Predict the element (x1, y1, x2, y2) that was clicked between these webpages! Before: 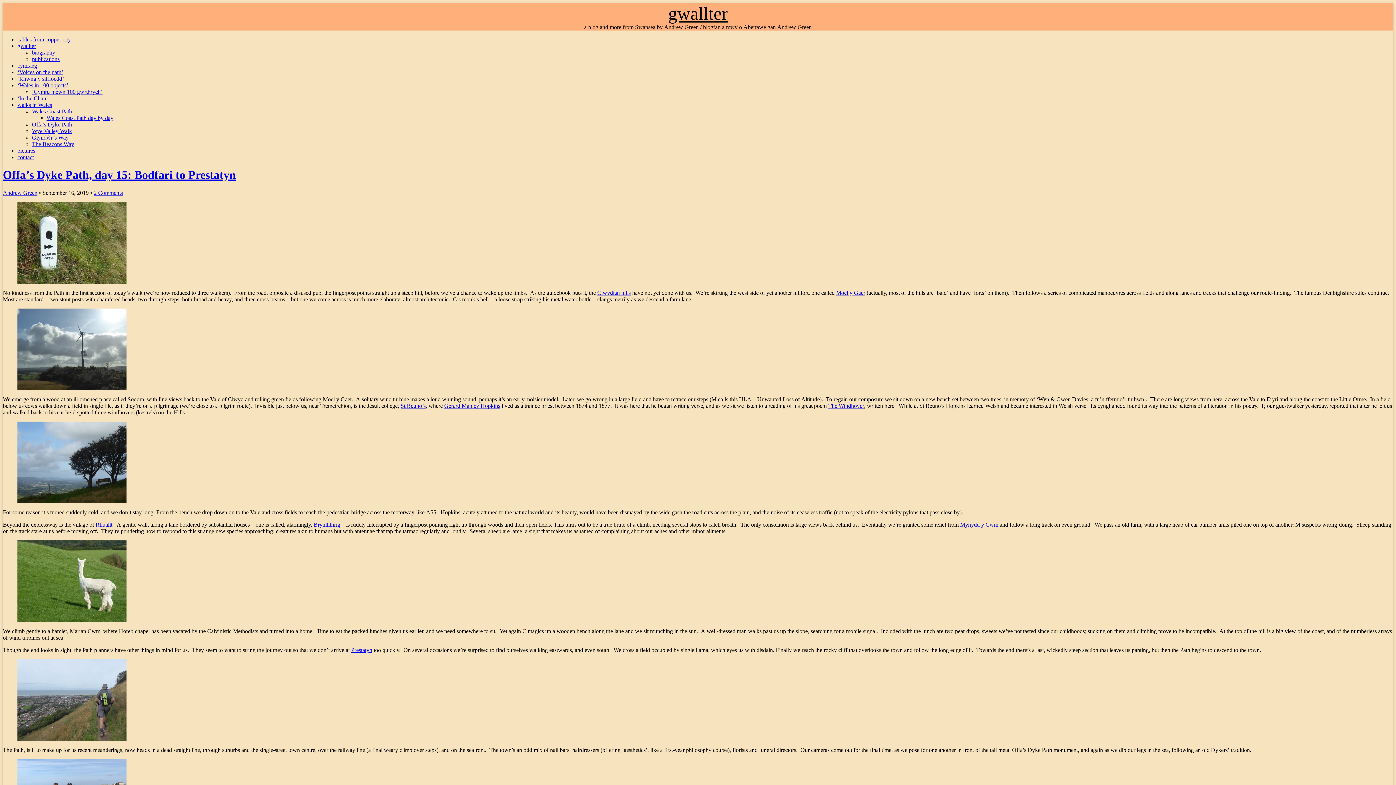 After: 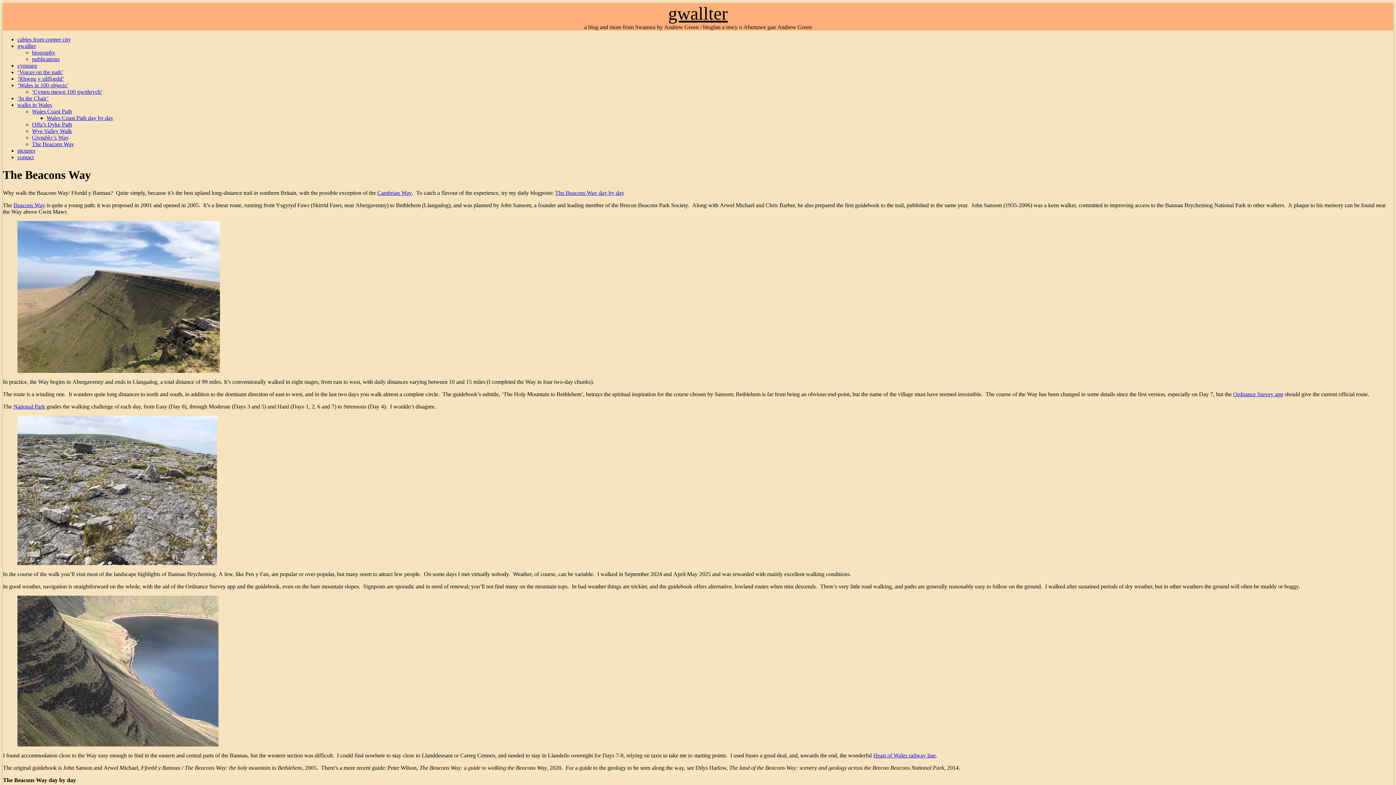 Action: bbox: (32, 141, 74, 147) label: The Beacons Way